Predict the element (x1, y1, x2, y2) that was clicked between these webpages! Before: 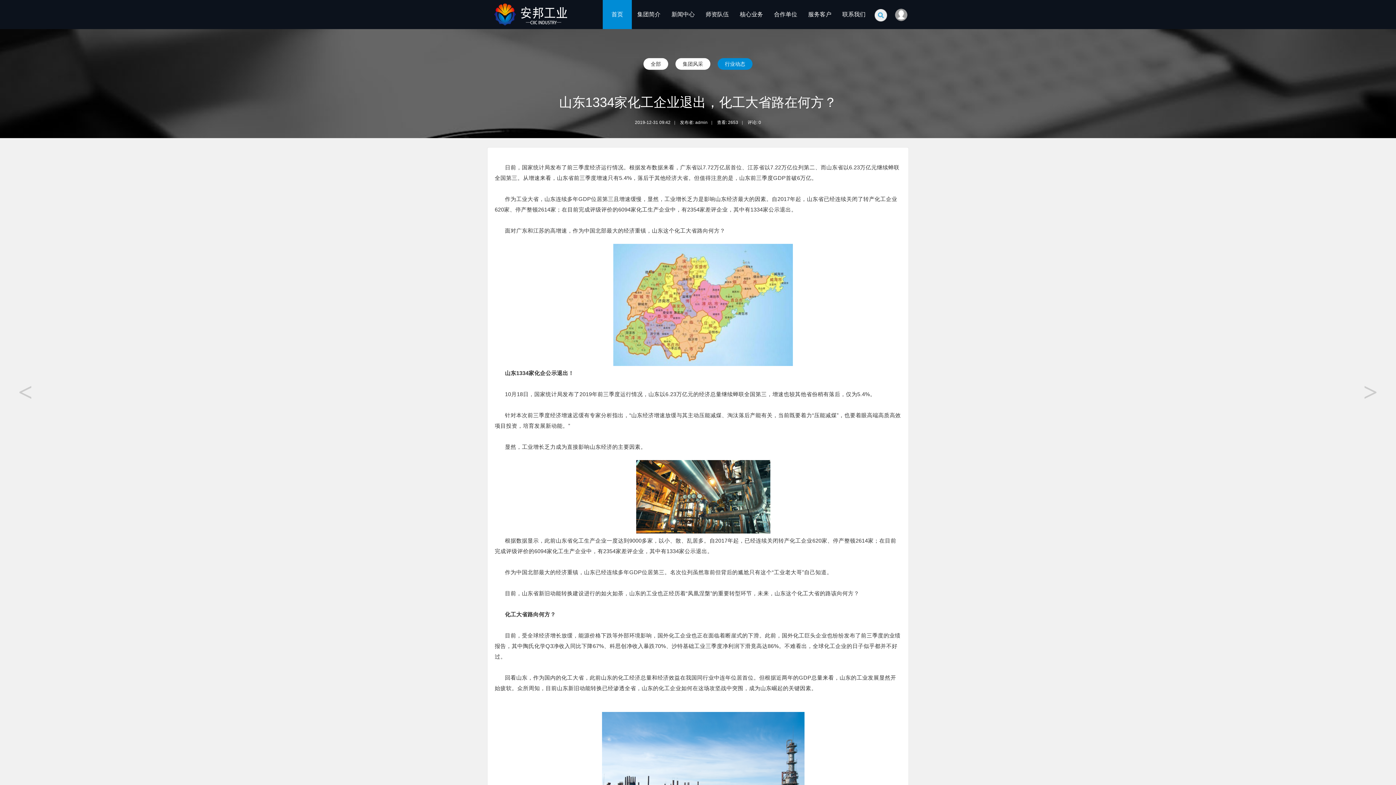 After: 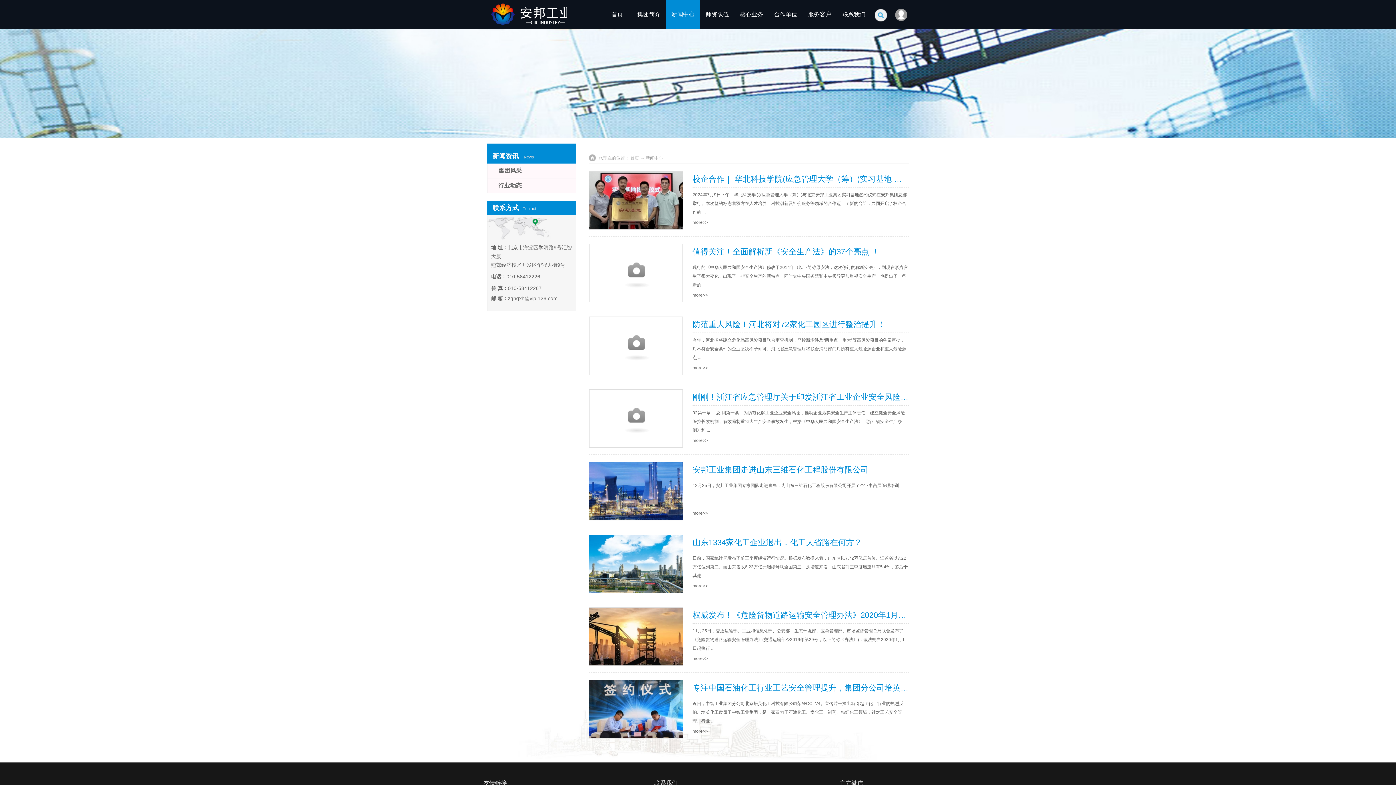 Action: label: 全部 bbox: (643, 58, 668, 69)